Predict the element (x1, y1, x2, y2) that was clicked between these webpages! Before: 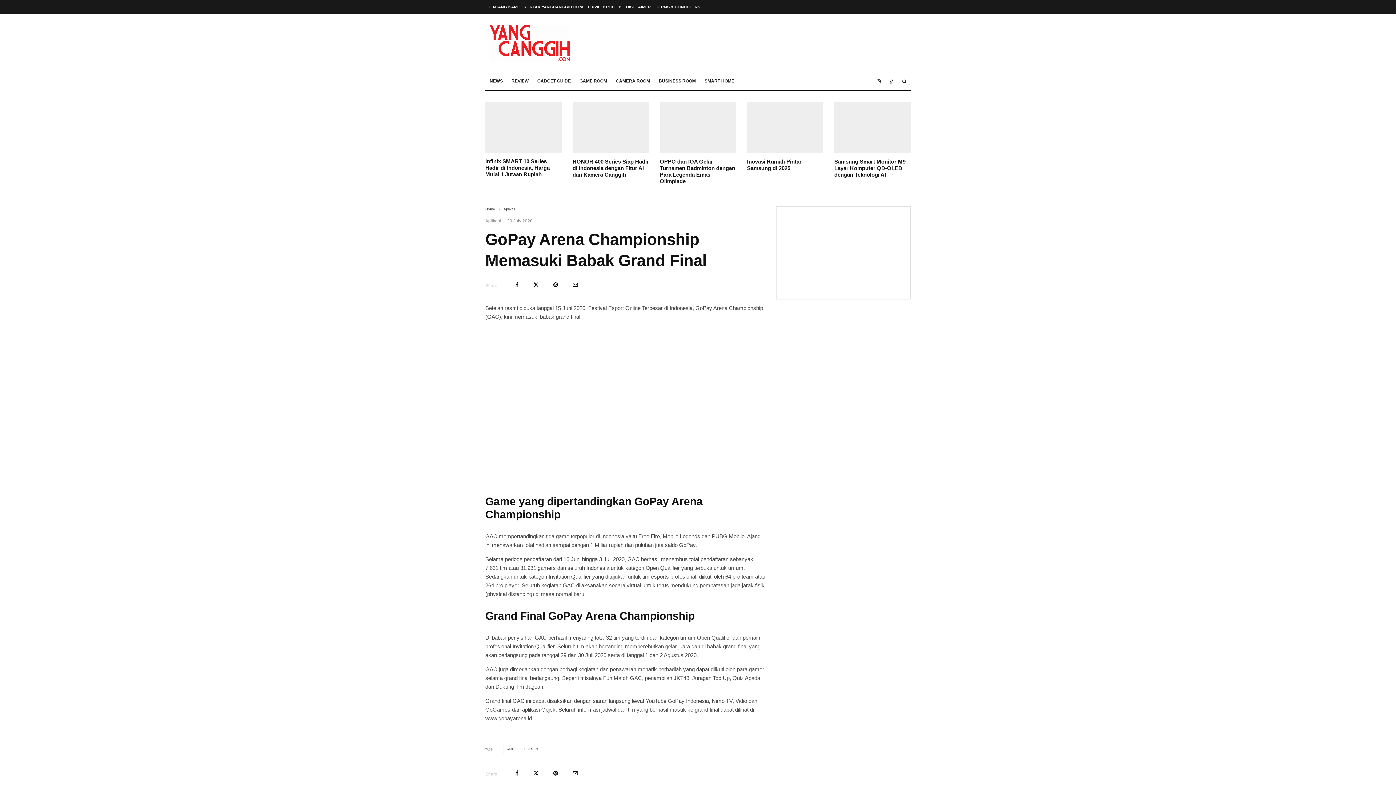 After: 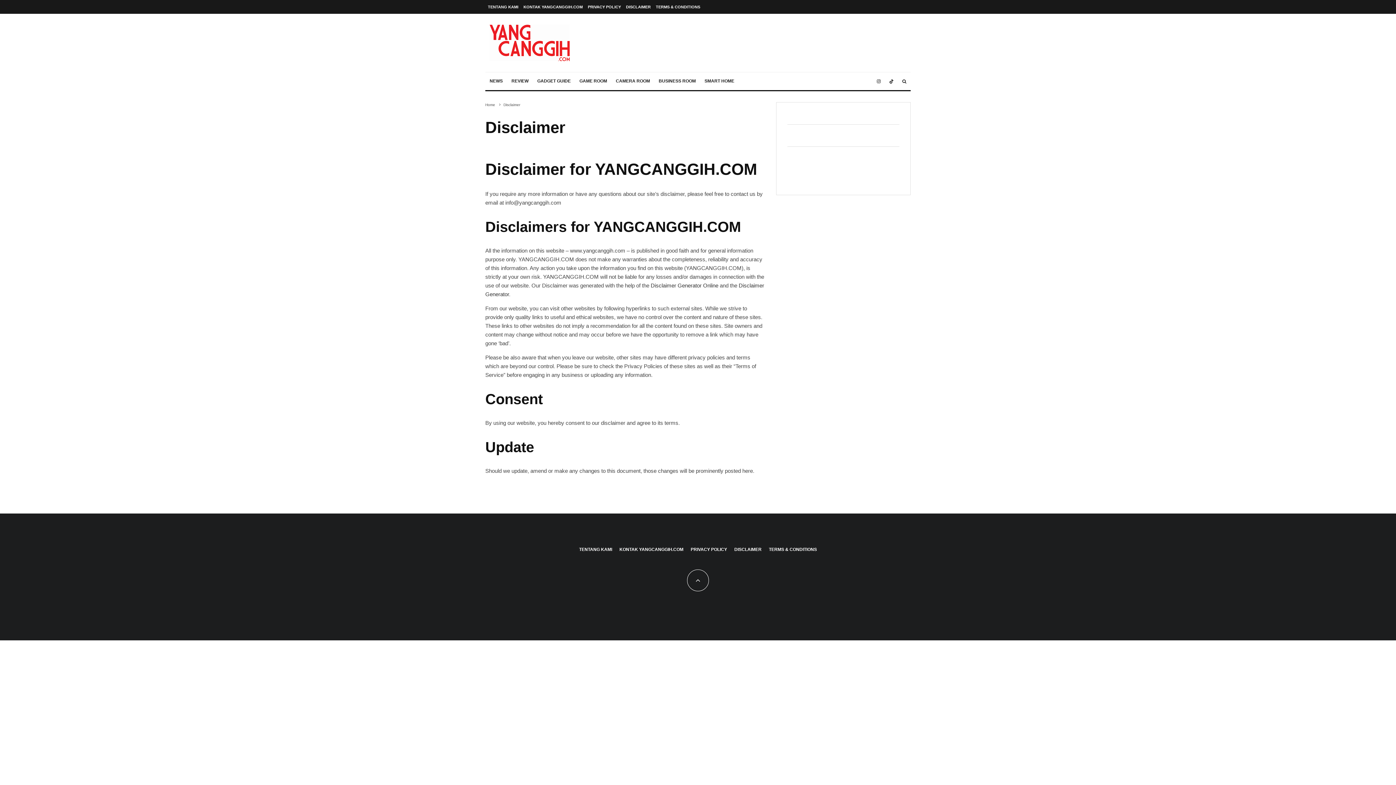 Action: bbox: (623, 0, 653, 13) label: DISCLAIMER